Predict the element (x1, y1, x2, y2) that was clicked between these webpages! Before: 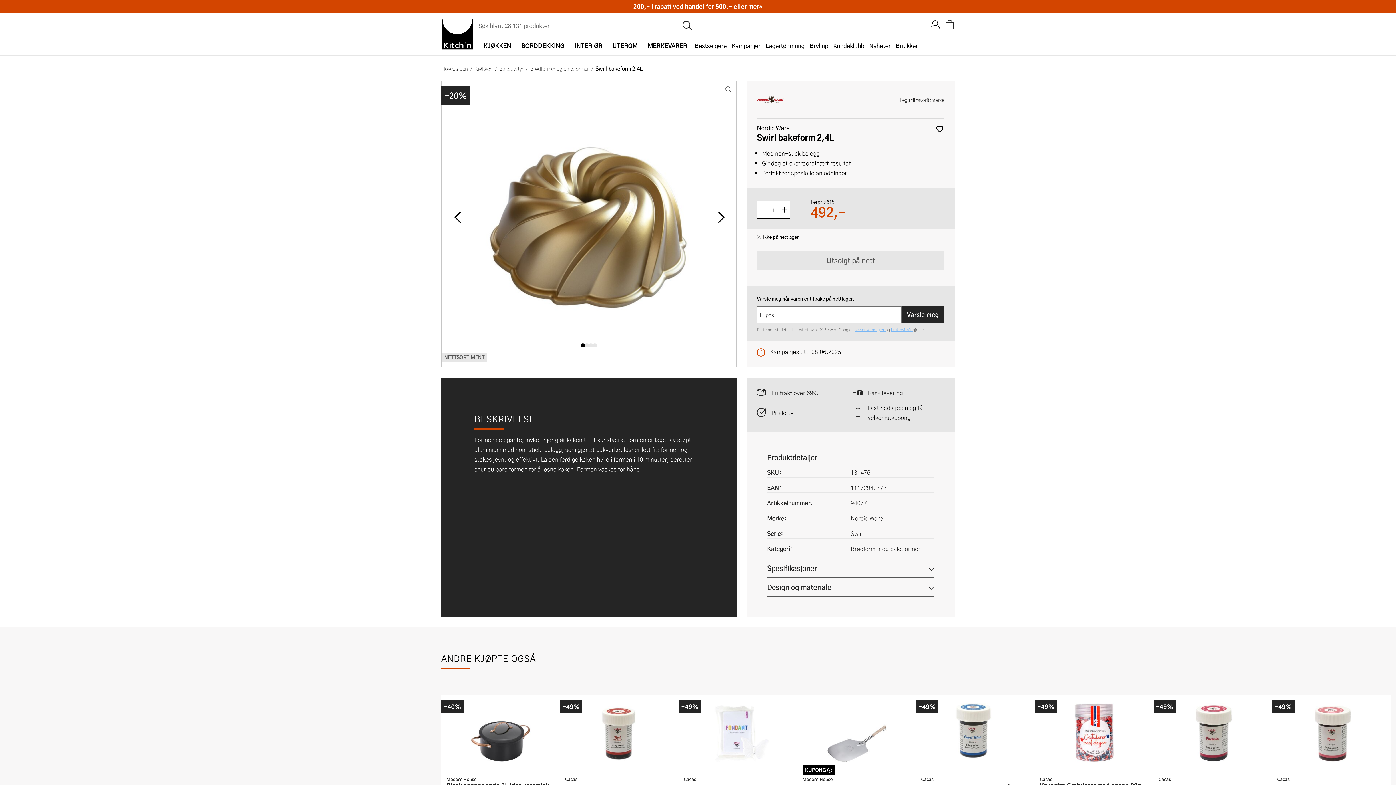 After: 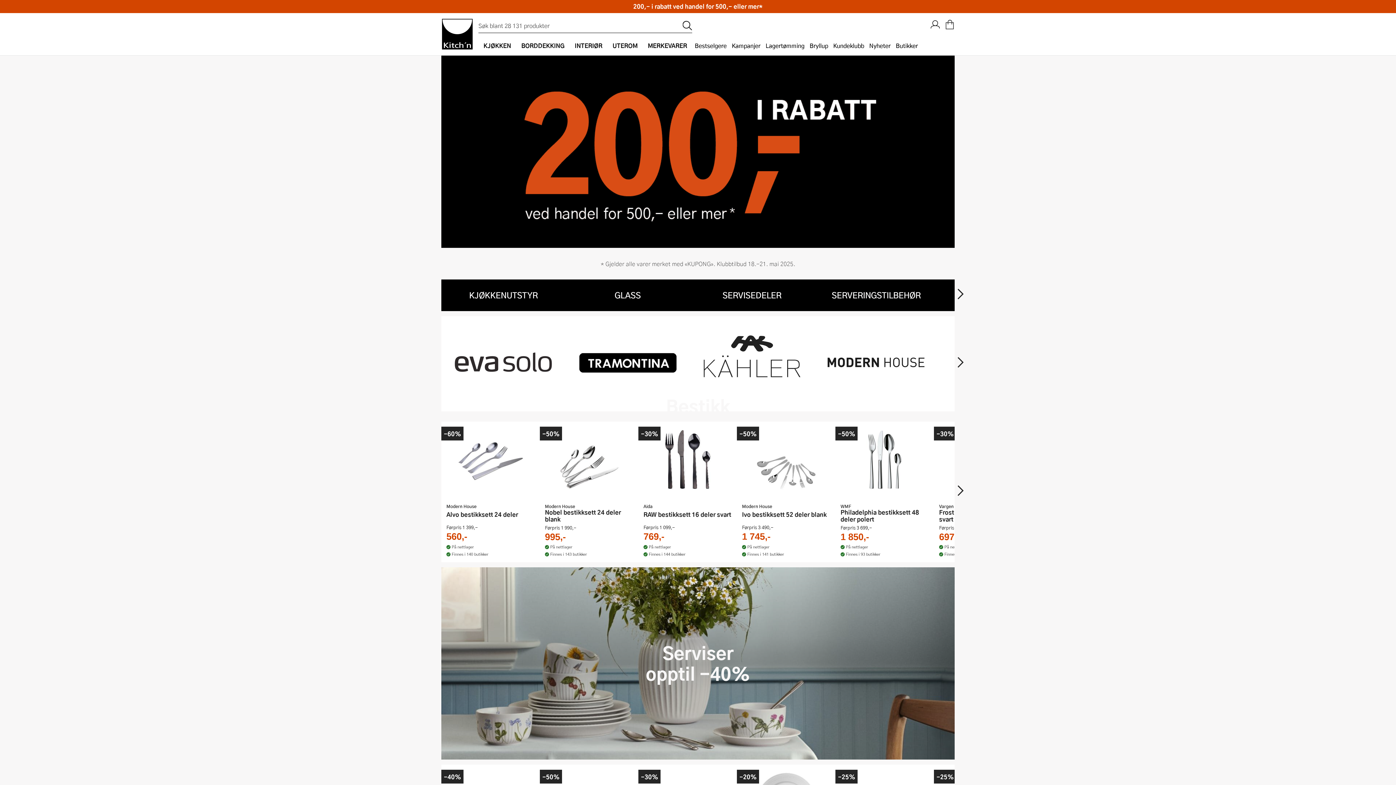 Action: bbox: (436, 13, 478, 55)